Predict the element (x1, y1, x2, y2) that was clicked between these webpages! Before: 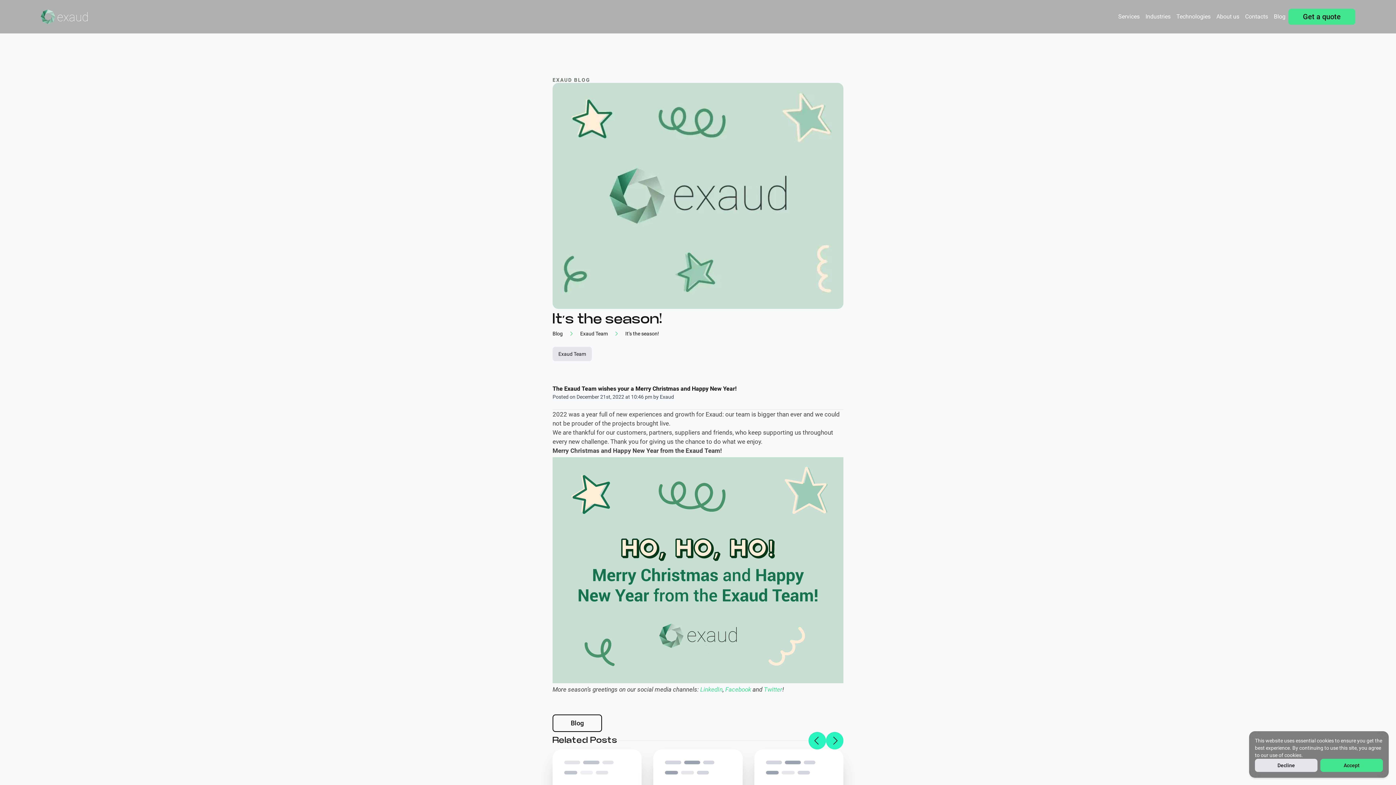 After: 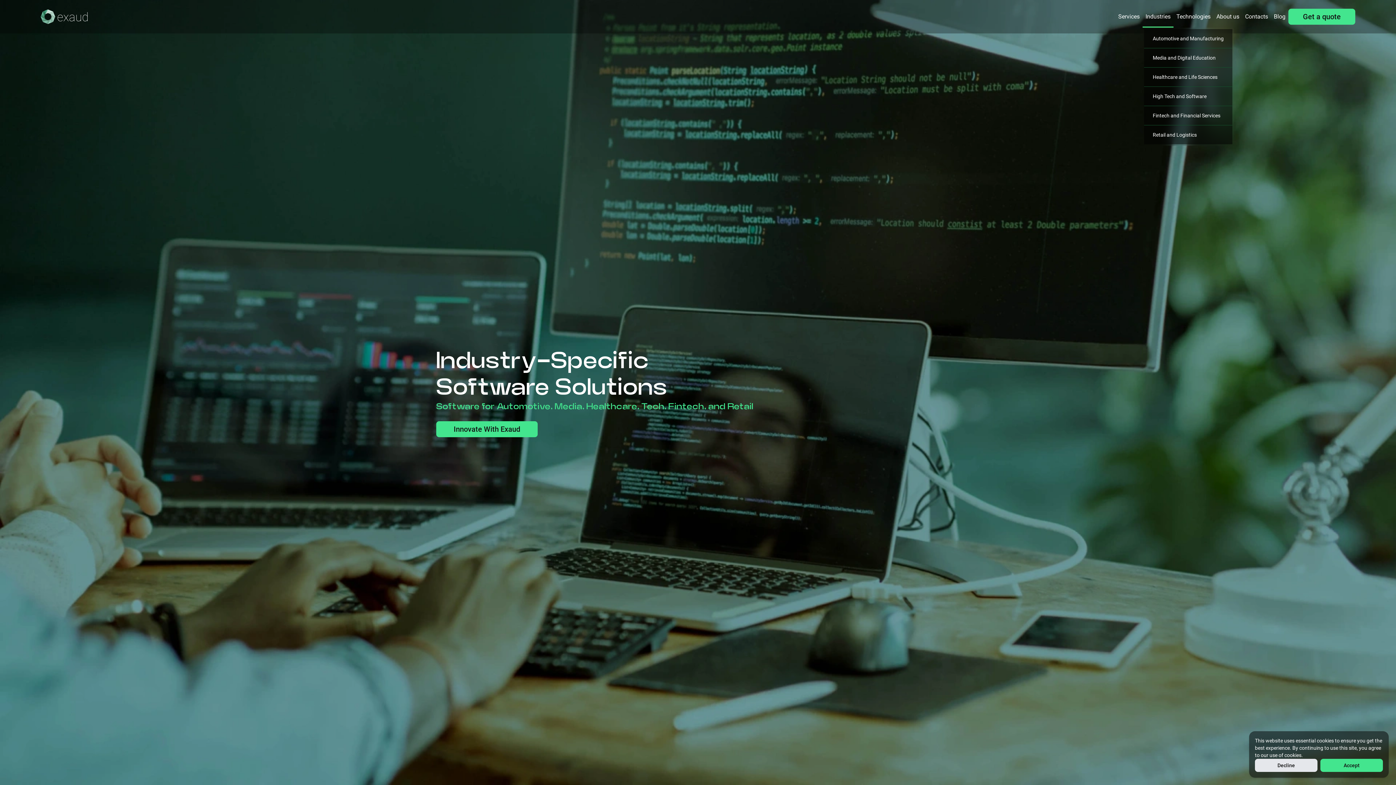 Action: label: Industries bbox: (1142, 5, 1173, 27)